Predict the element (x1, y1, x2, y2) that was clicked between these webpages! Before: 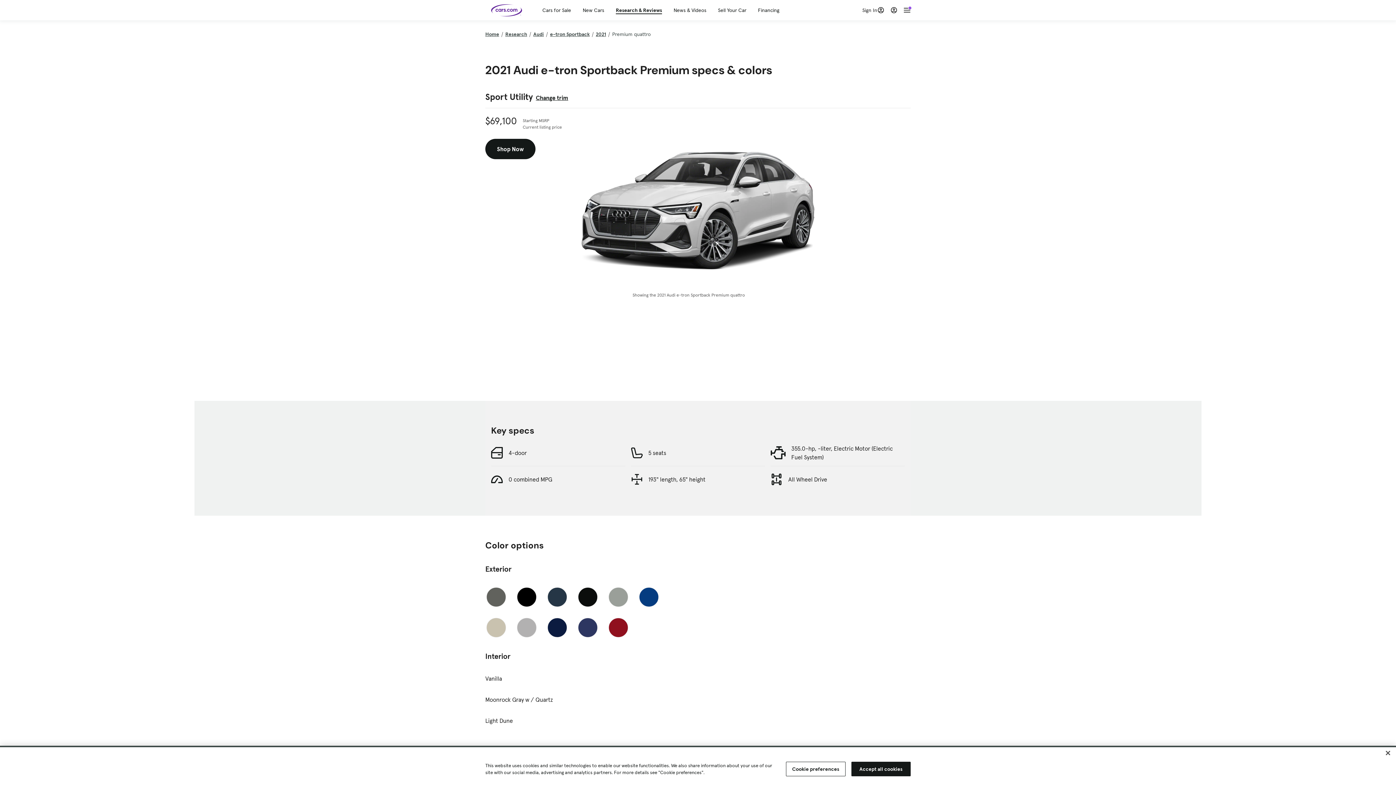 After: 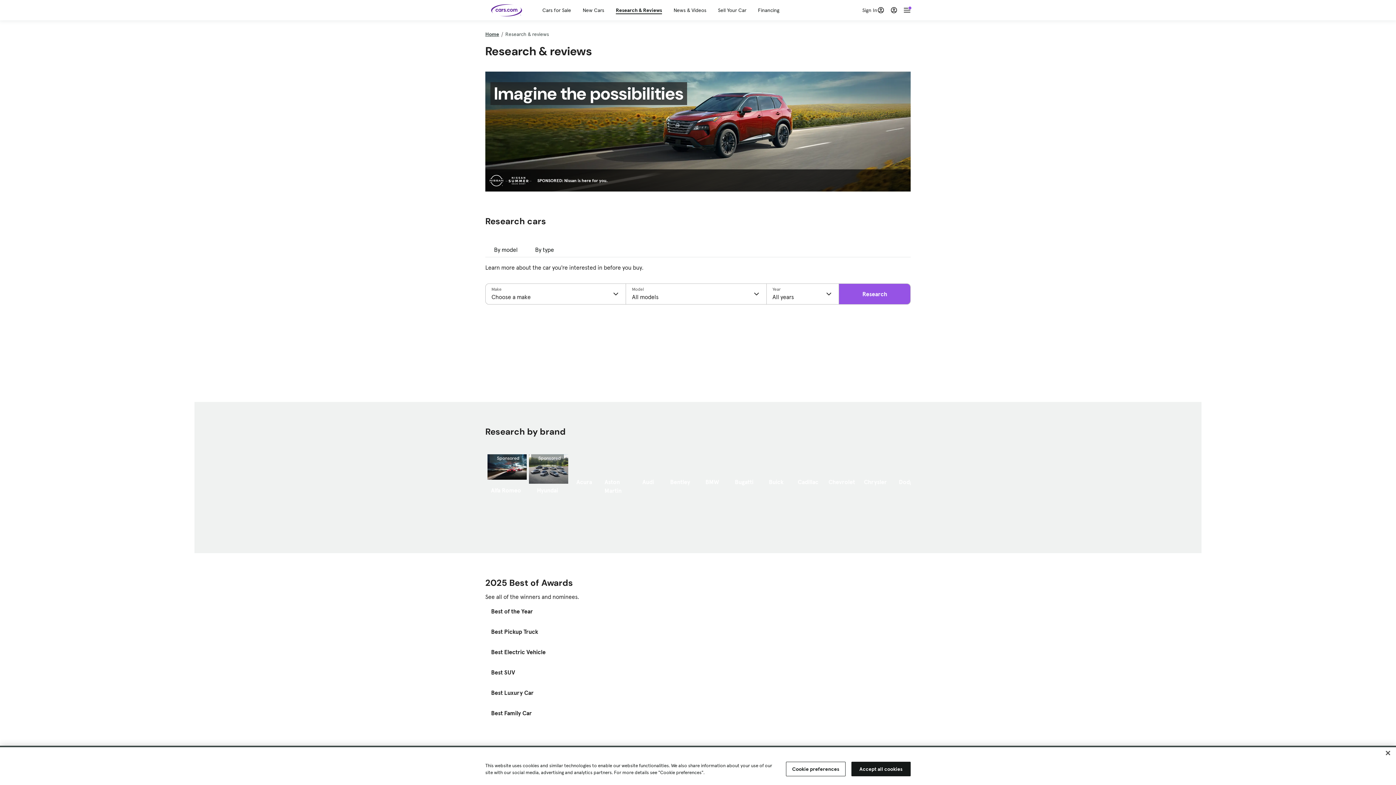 Action: label: Research bbox: (505, 30, 527, 38)